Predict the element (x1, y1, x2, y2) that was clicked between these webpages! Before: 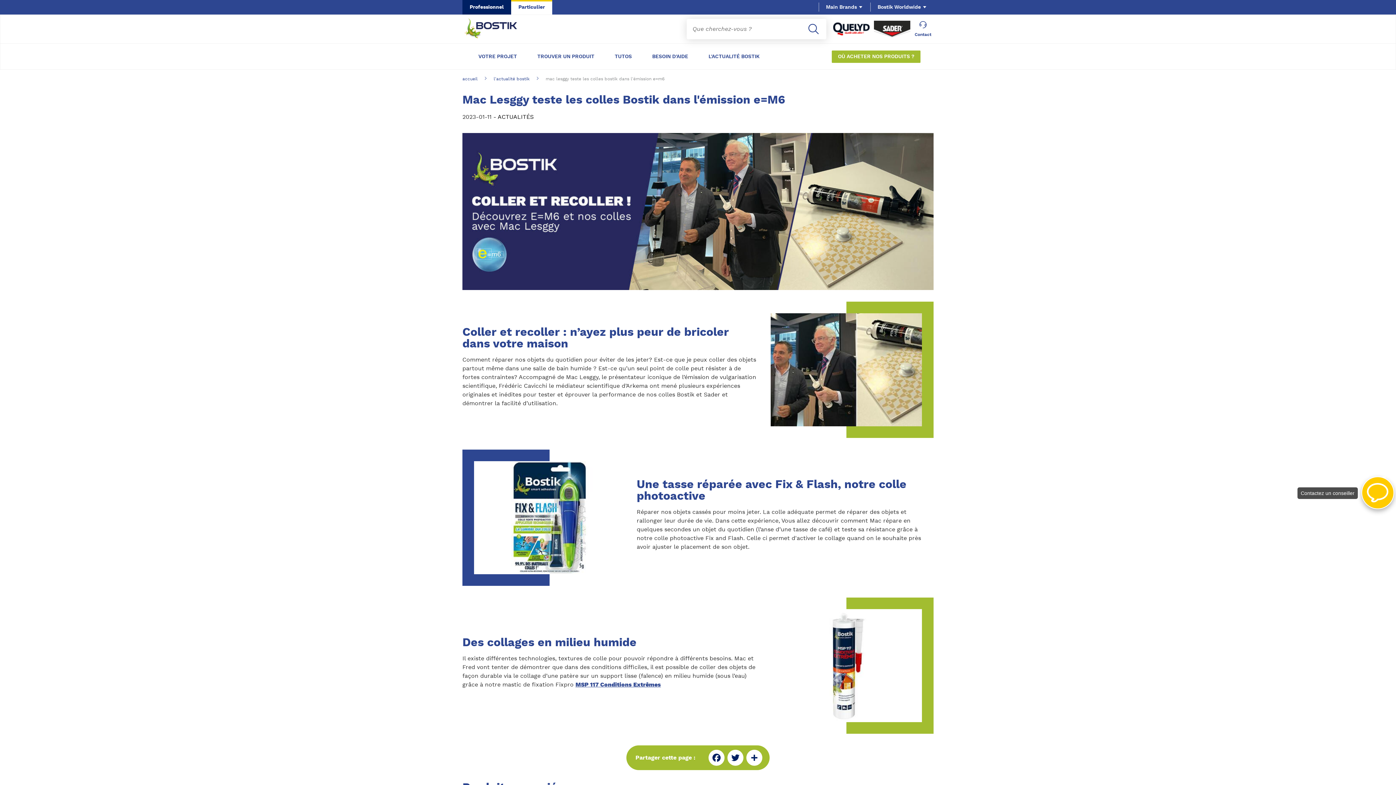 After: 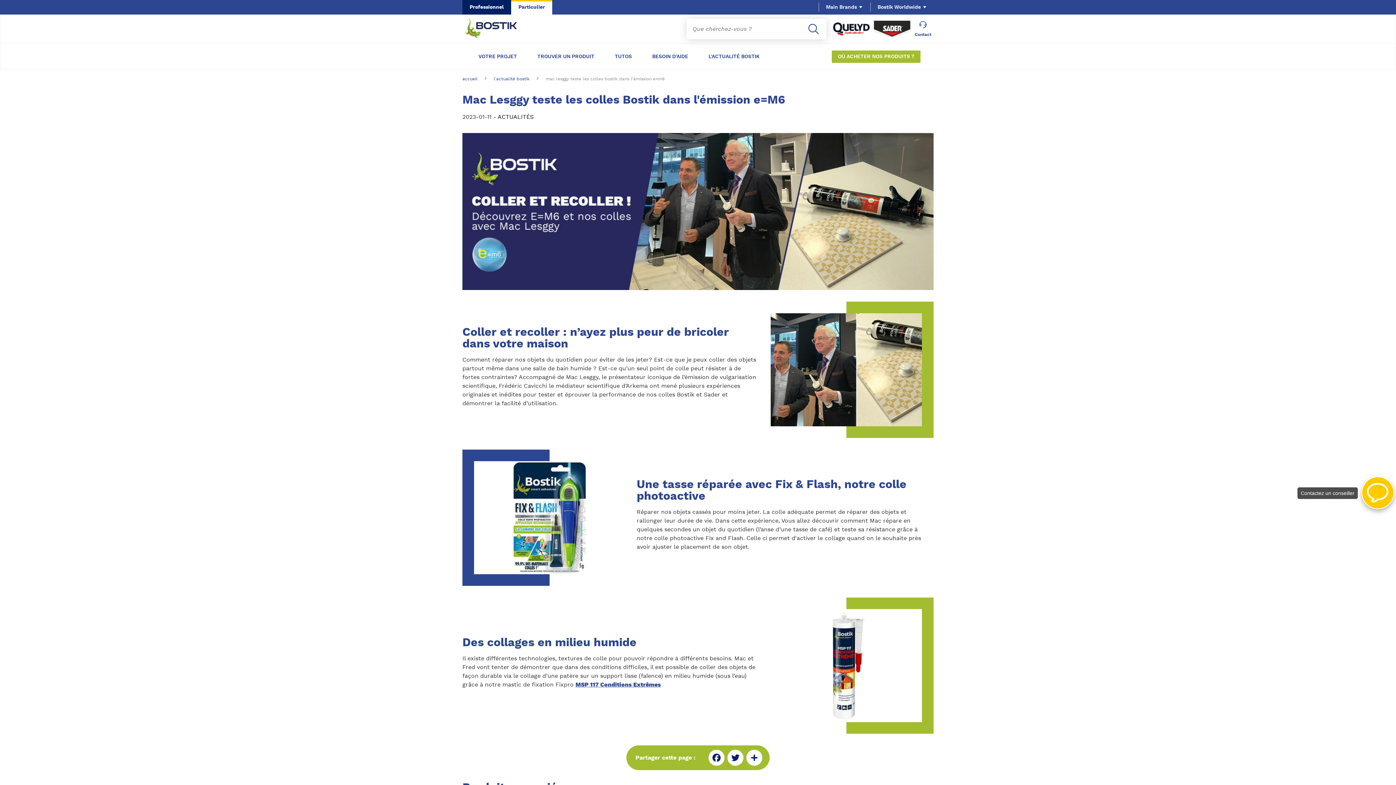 Action: label: Professionnel bbox: (462, 0, 511, 14)